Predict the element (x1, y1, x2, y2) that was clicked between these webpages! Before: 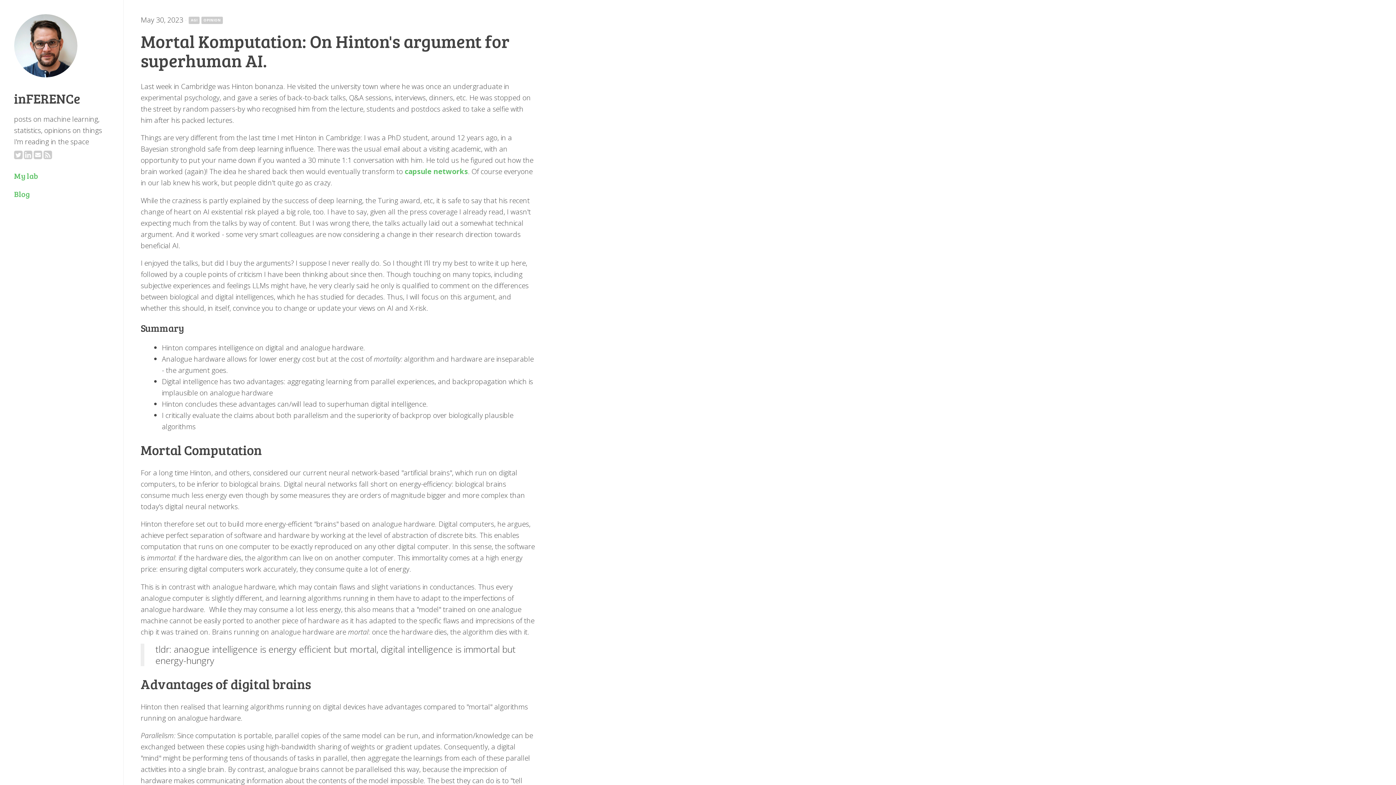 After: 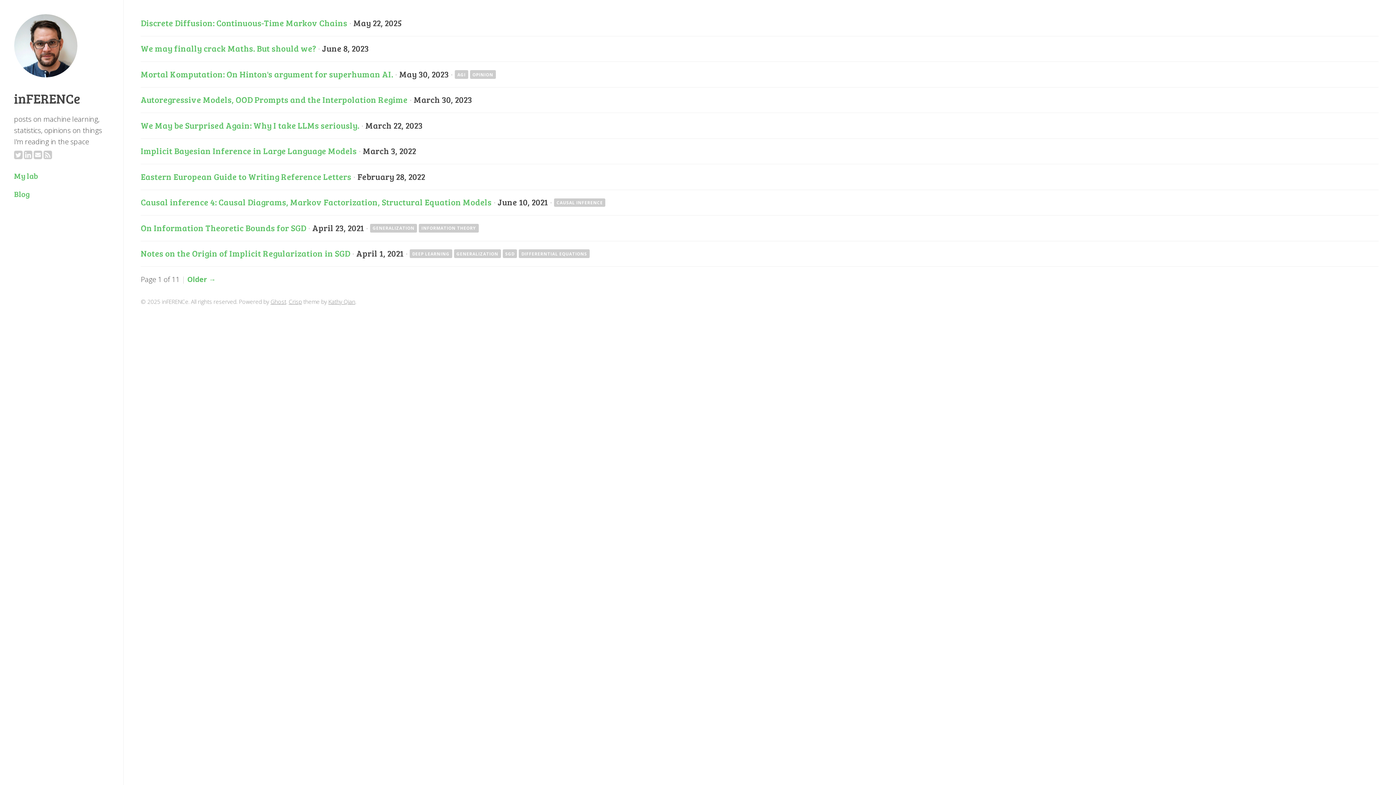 Action: label: Blog bbox: (14, 188, 30, 199)